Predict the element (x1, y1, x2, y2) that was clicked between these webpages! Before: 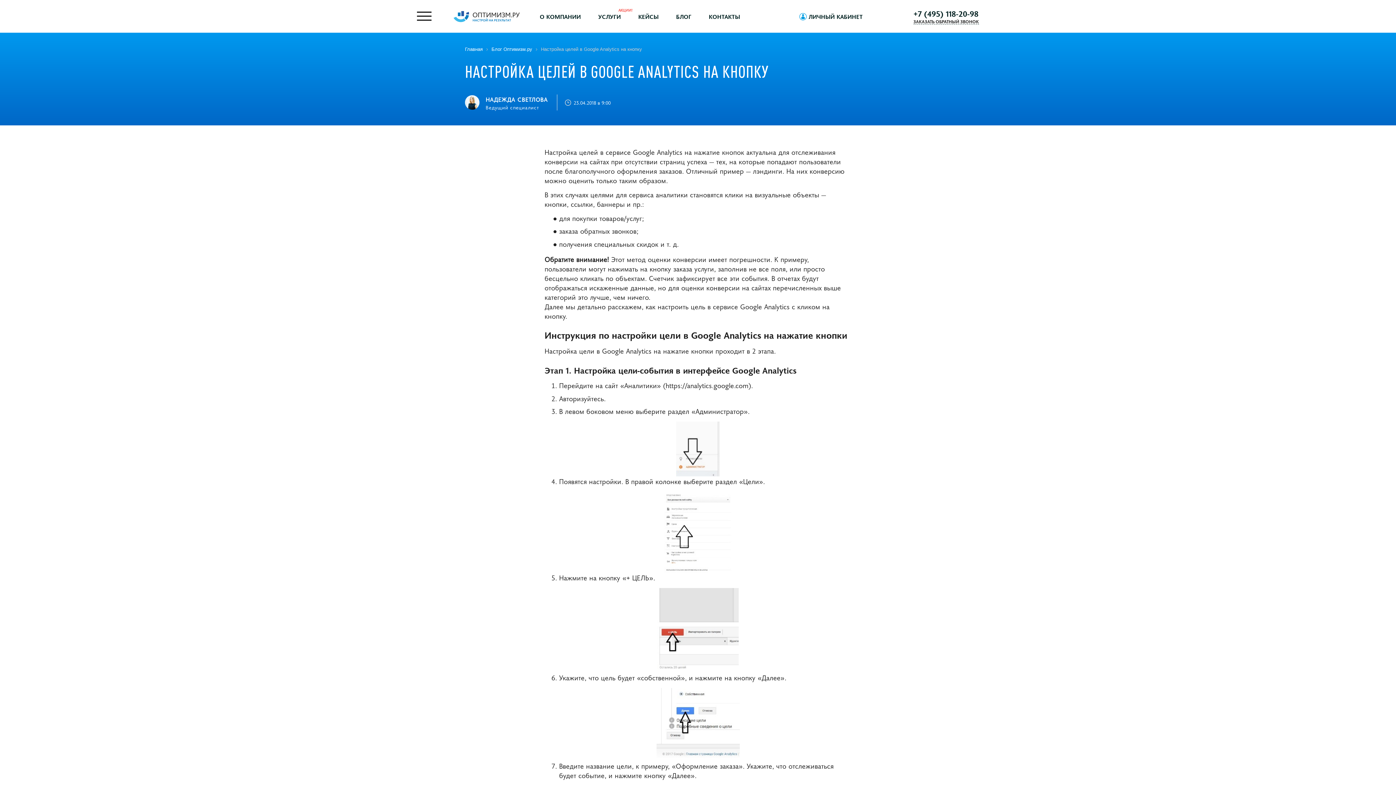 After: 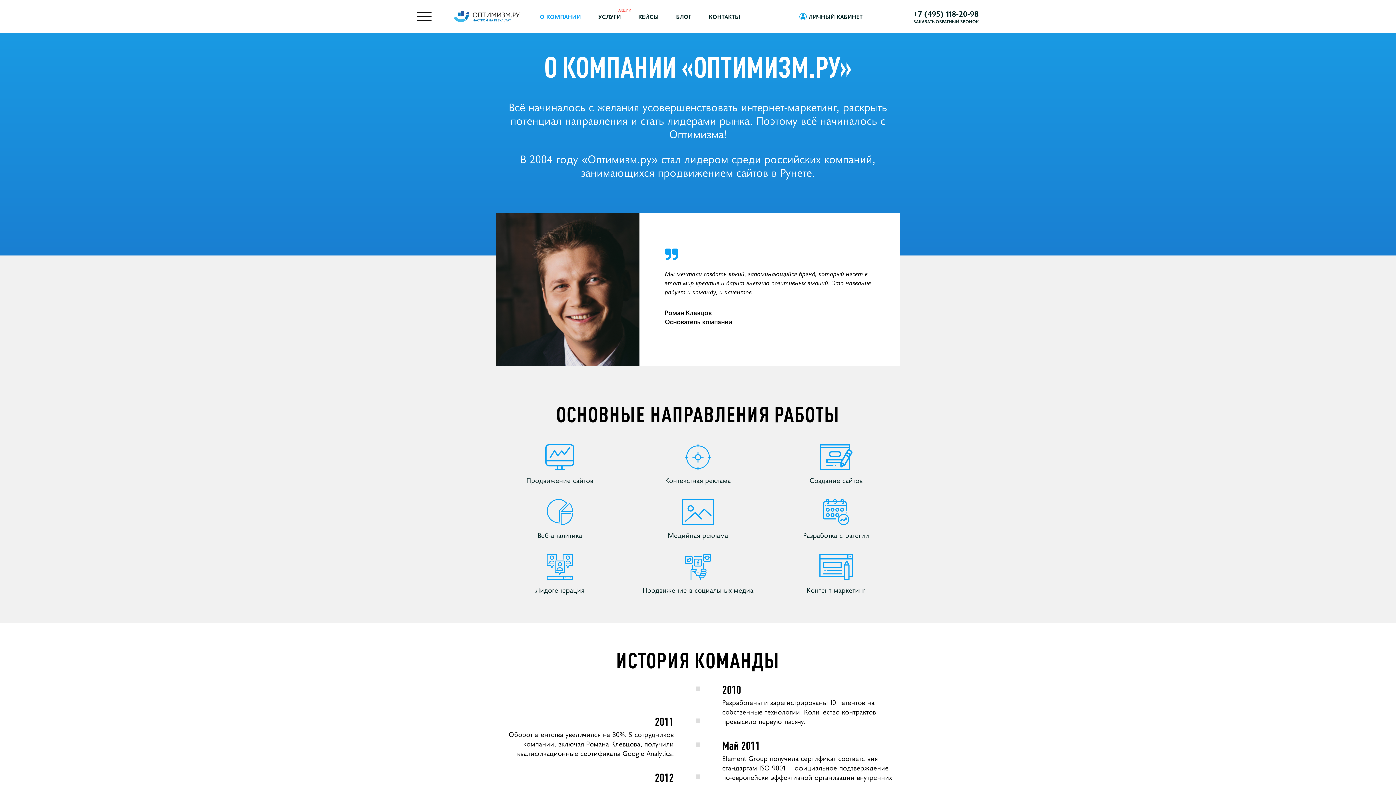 Action: bbox: (531, 5, 589, 26) label: О КОМПАНИИ